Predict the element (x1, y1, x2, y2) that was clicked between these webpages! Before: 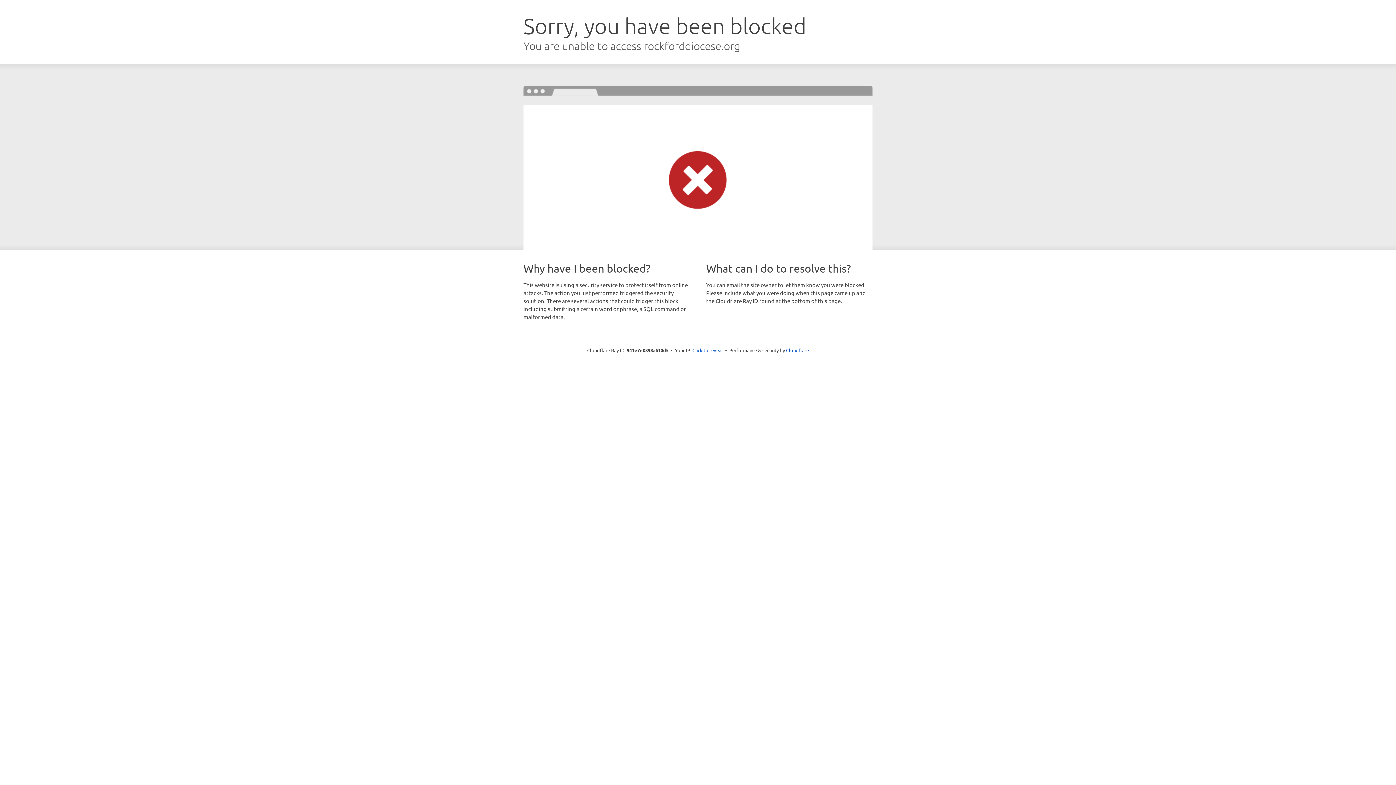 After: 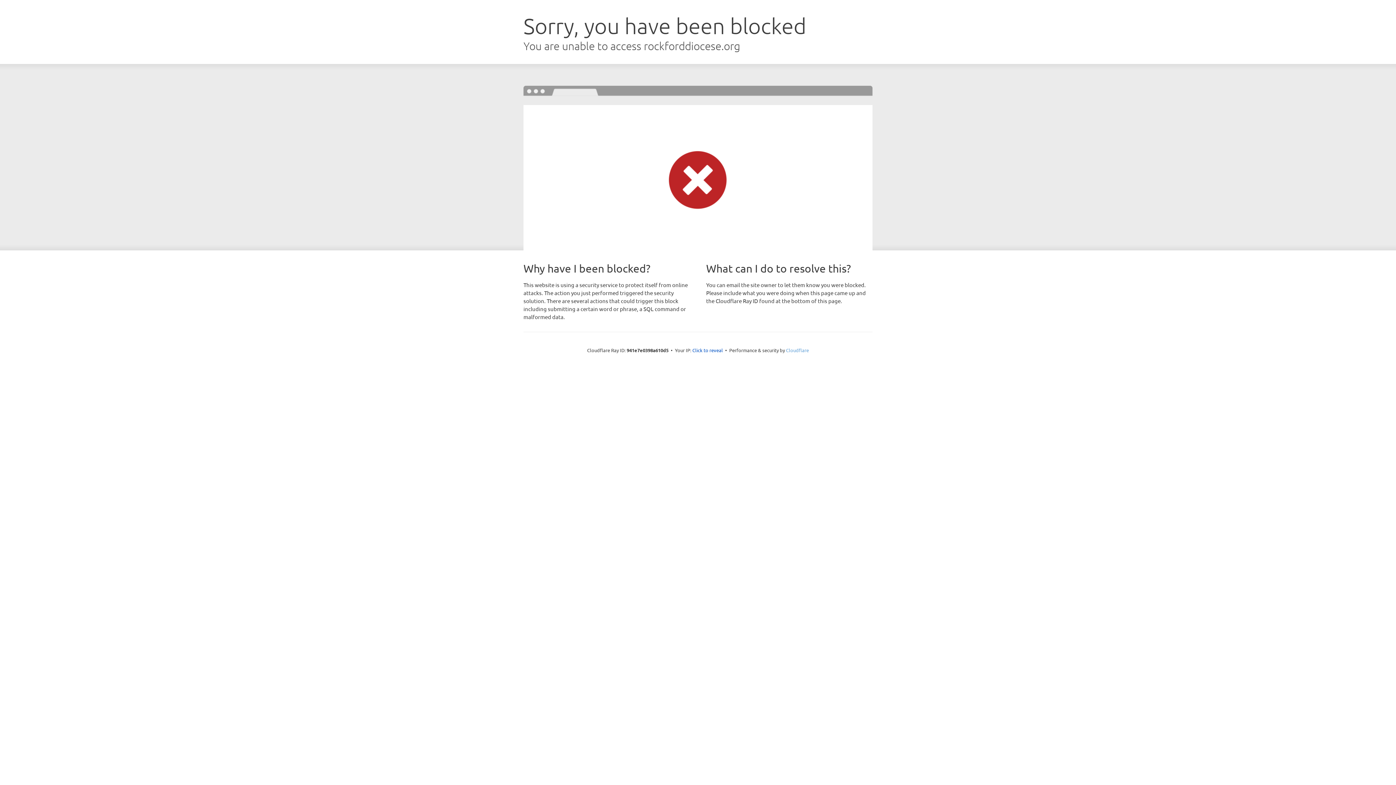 Action: bbox: (786, 347, 809, 353) label: Cloudflare